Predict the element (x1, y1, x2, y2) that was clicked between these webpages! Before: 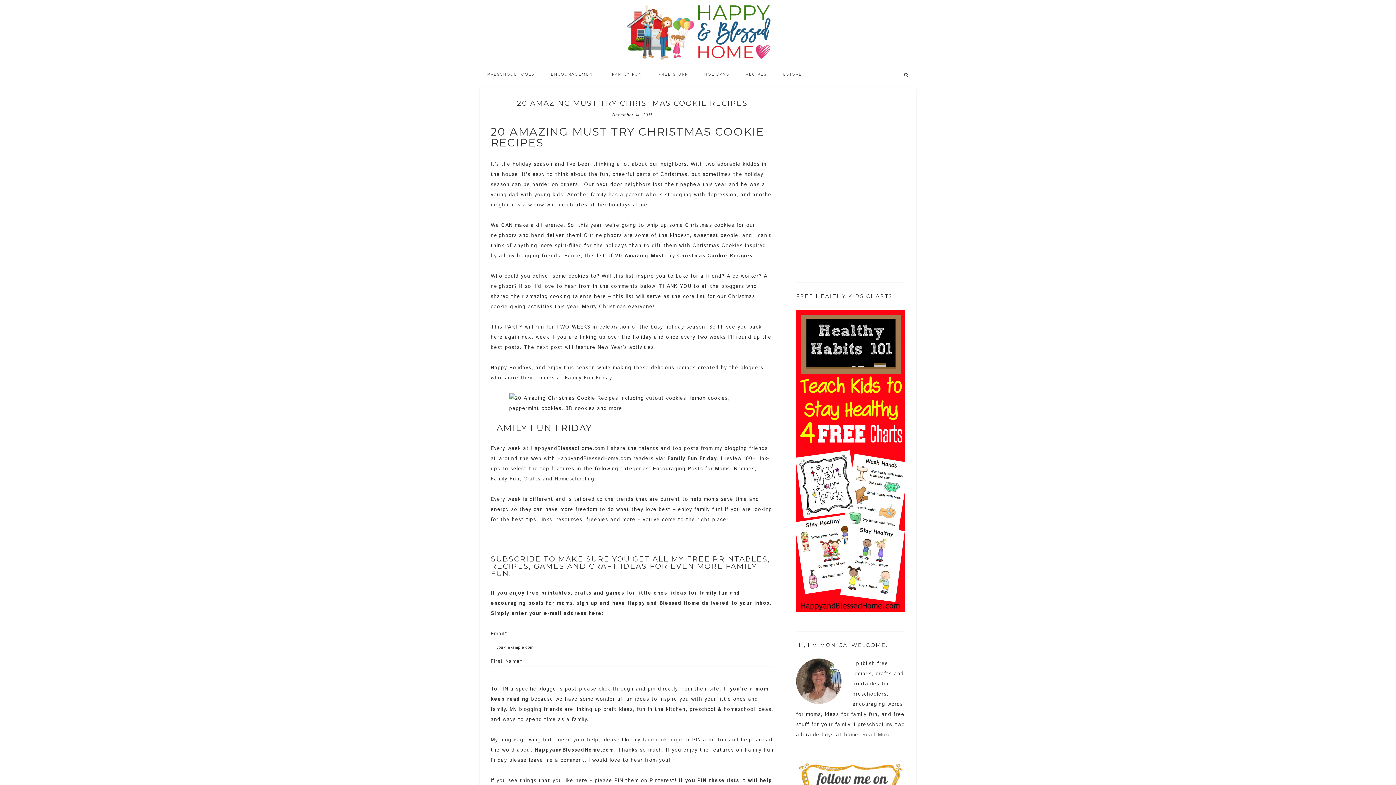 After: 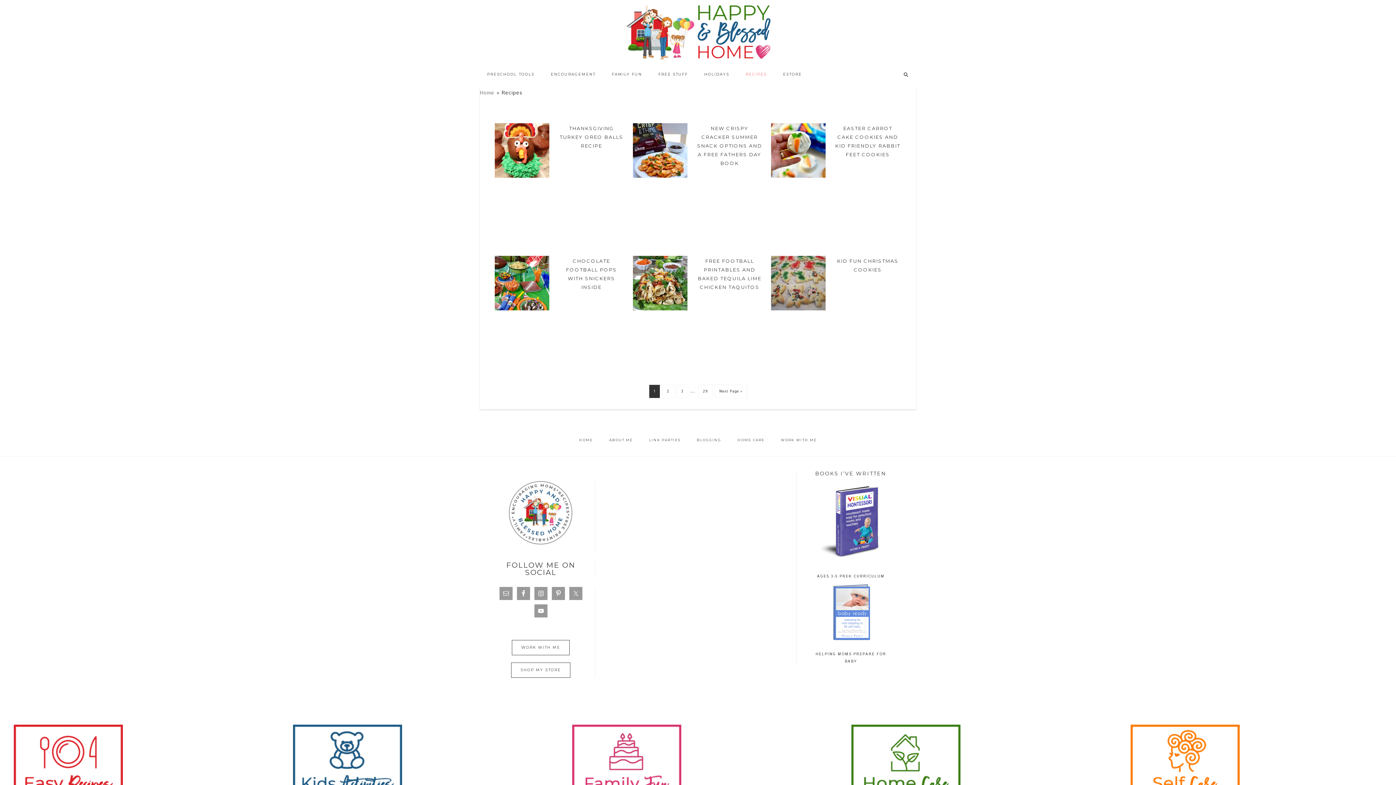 Action: bbox: (738, 65, 774, 83) label: RECIPES